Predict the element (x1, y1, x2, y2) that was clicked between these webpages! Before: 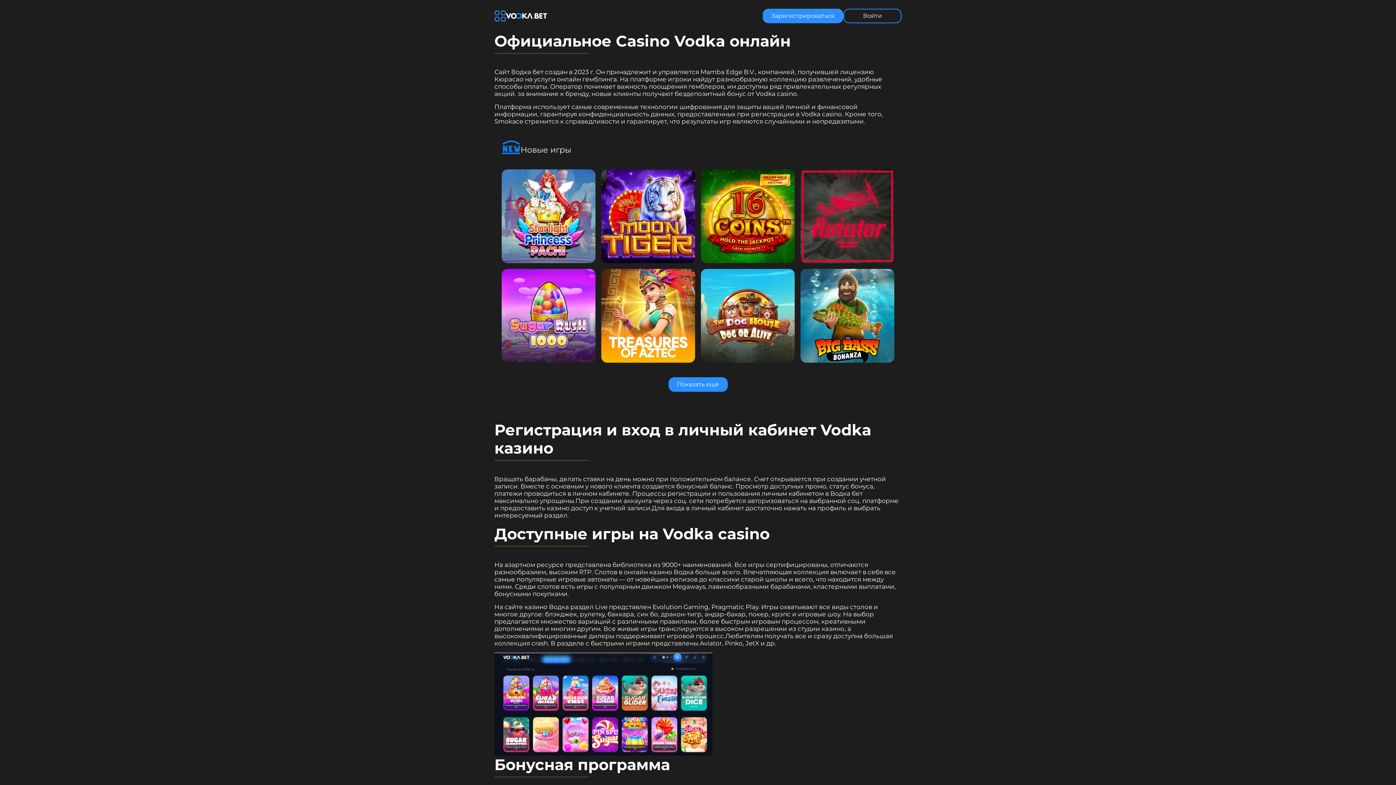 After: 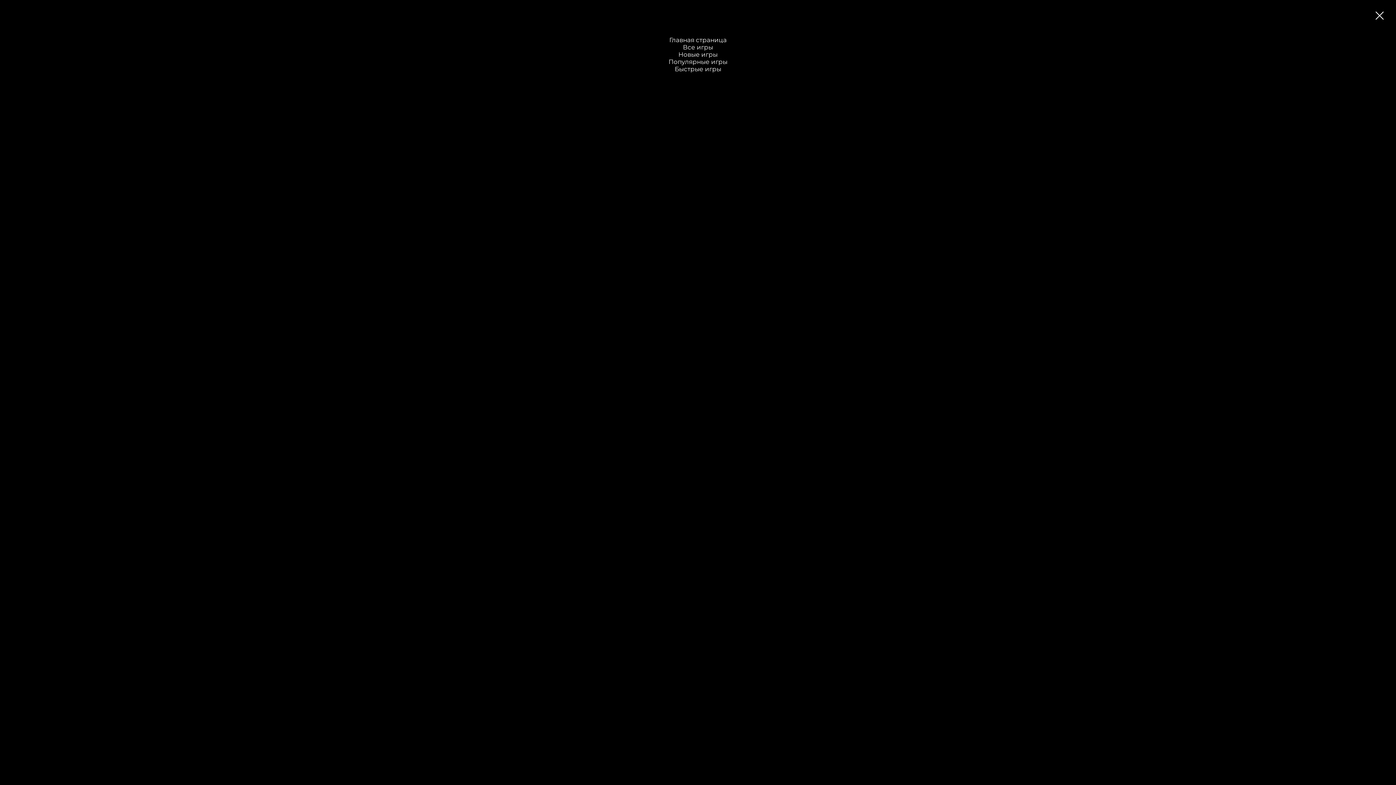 Action: bbox: (494, 10, 506, 21)